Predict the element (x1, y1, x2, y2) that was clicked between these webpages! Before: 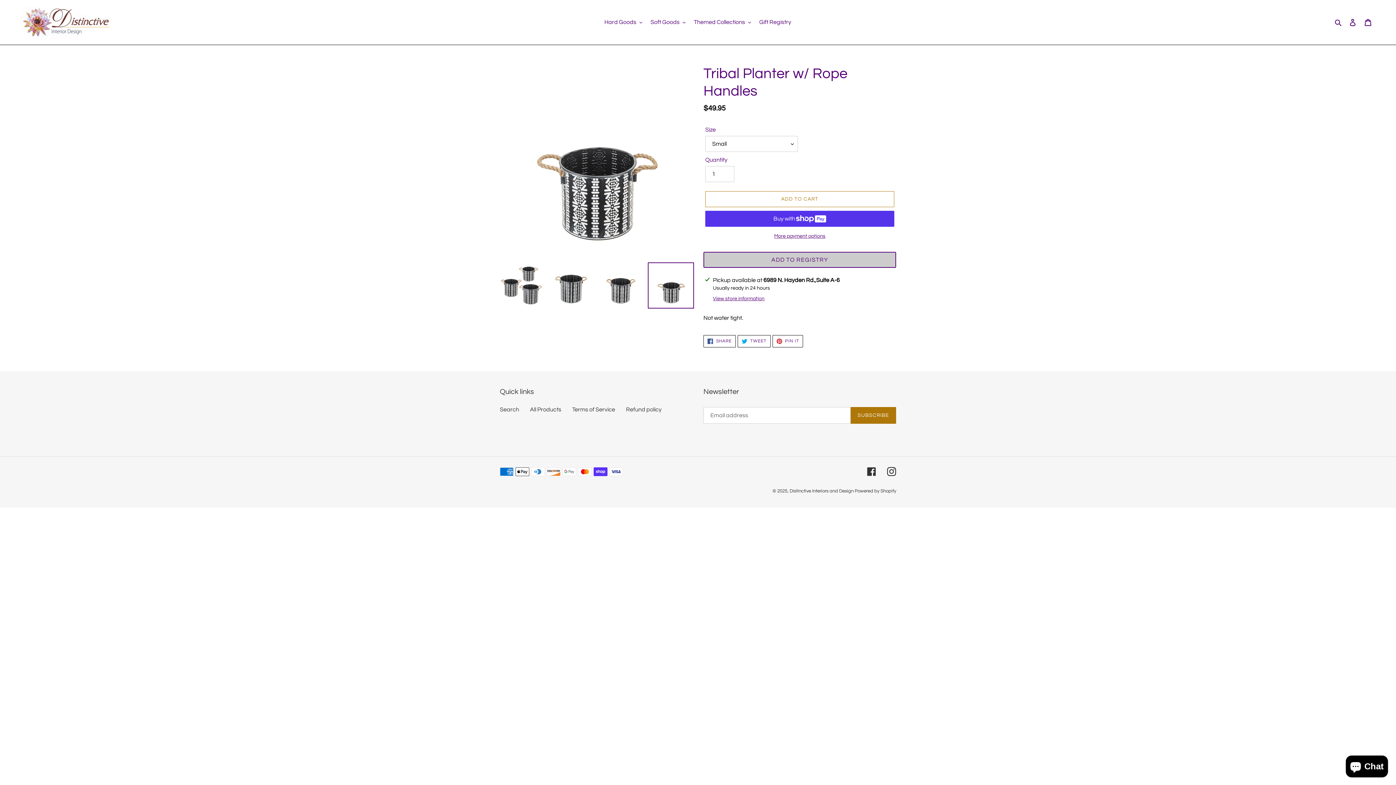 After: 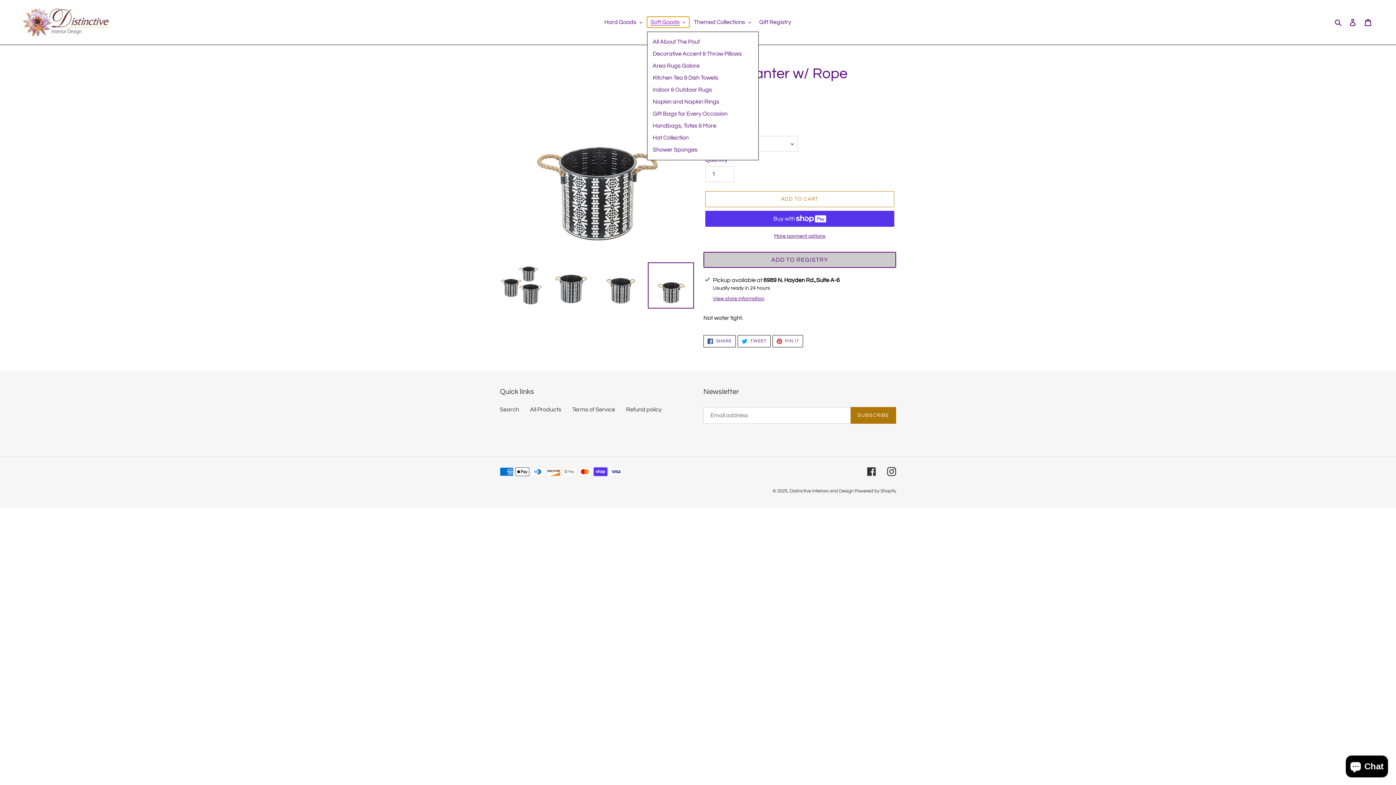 Action: bbox: (647, 16, 689, 27) label: Soft Goods